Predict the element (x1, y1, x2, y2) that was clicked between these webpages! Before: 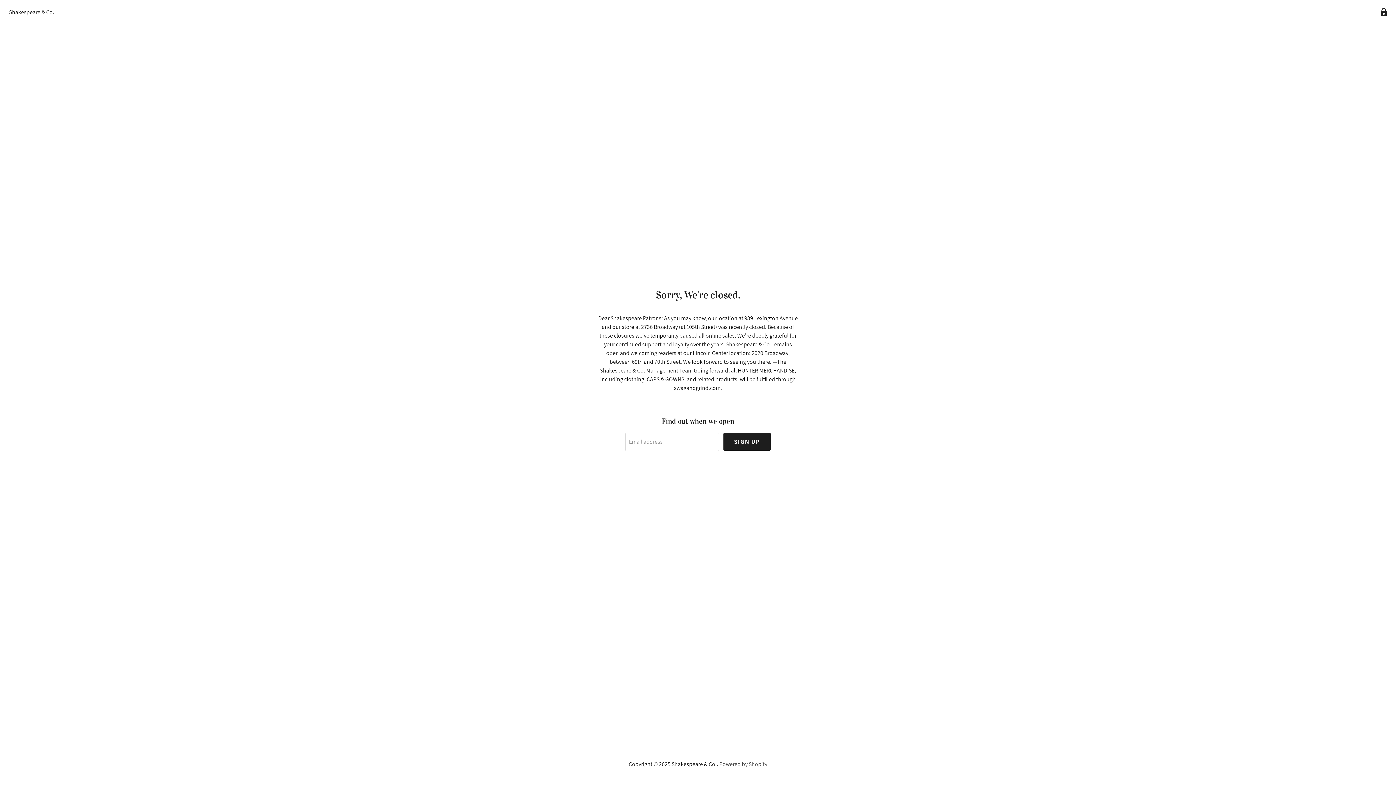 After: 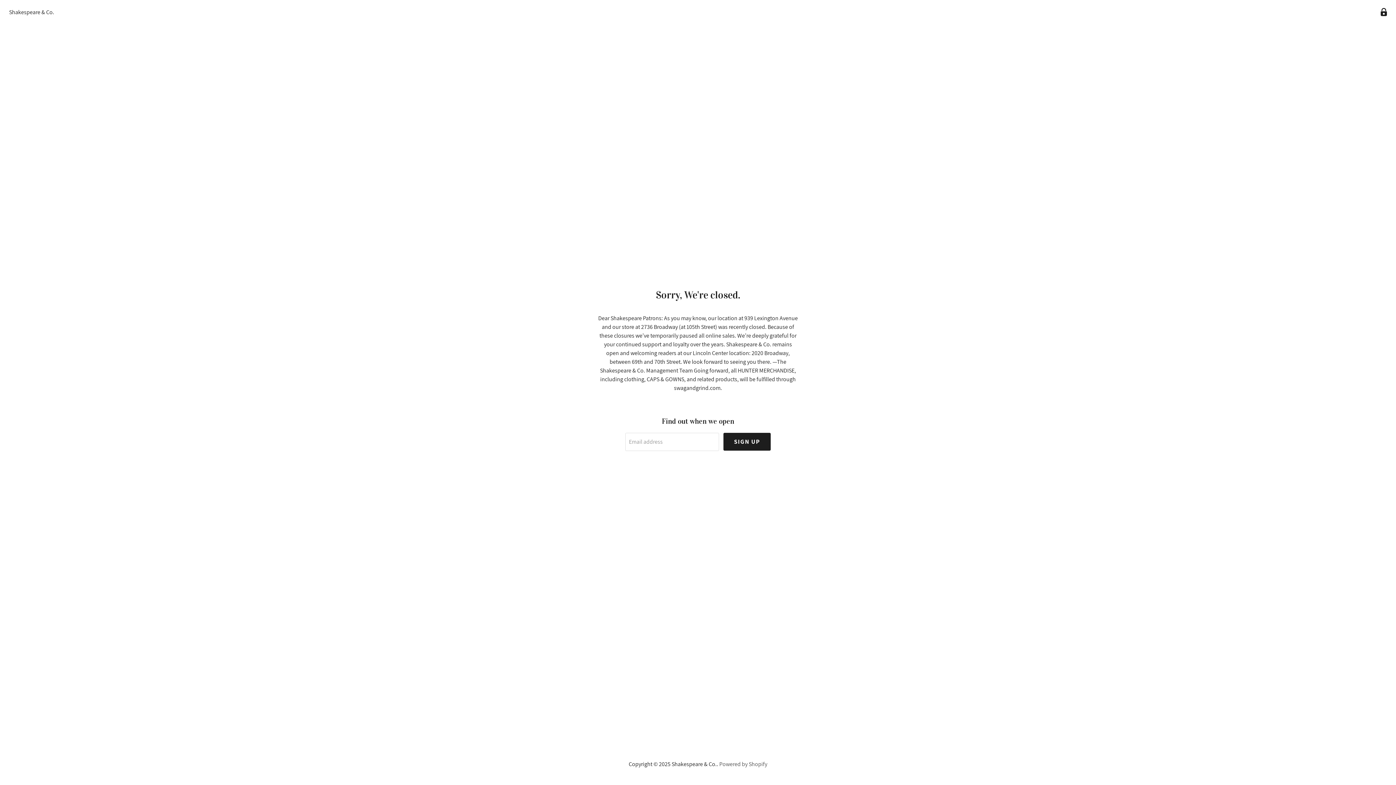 Action: bbox: (693, 475, 703, 486) label: Find us on LinkedIn